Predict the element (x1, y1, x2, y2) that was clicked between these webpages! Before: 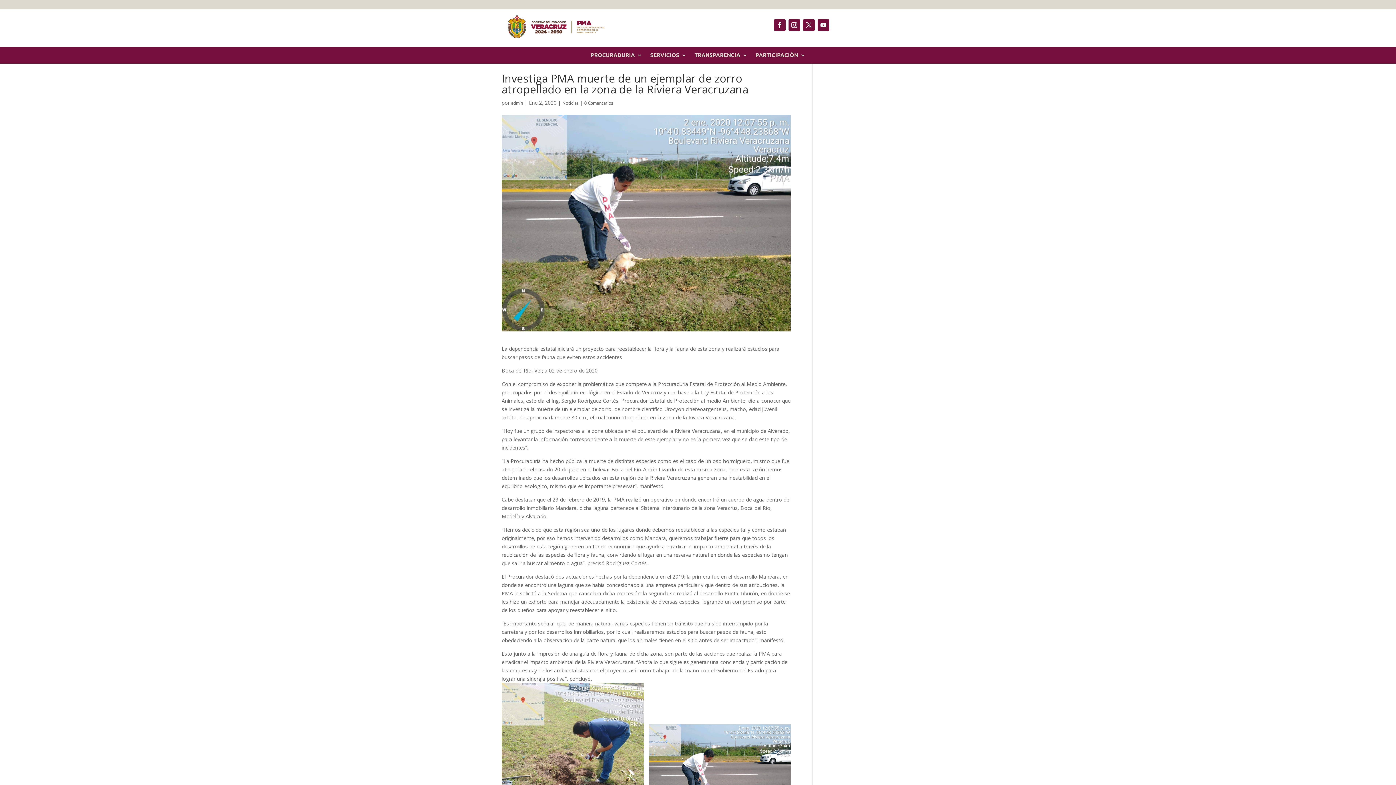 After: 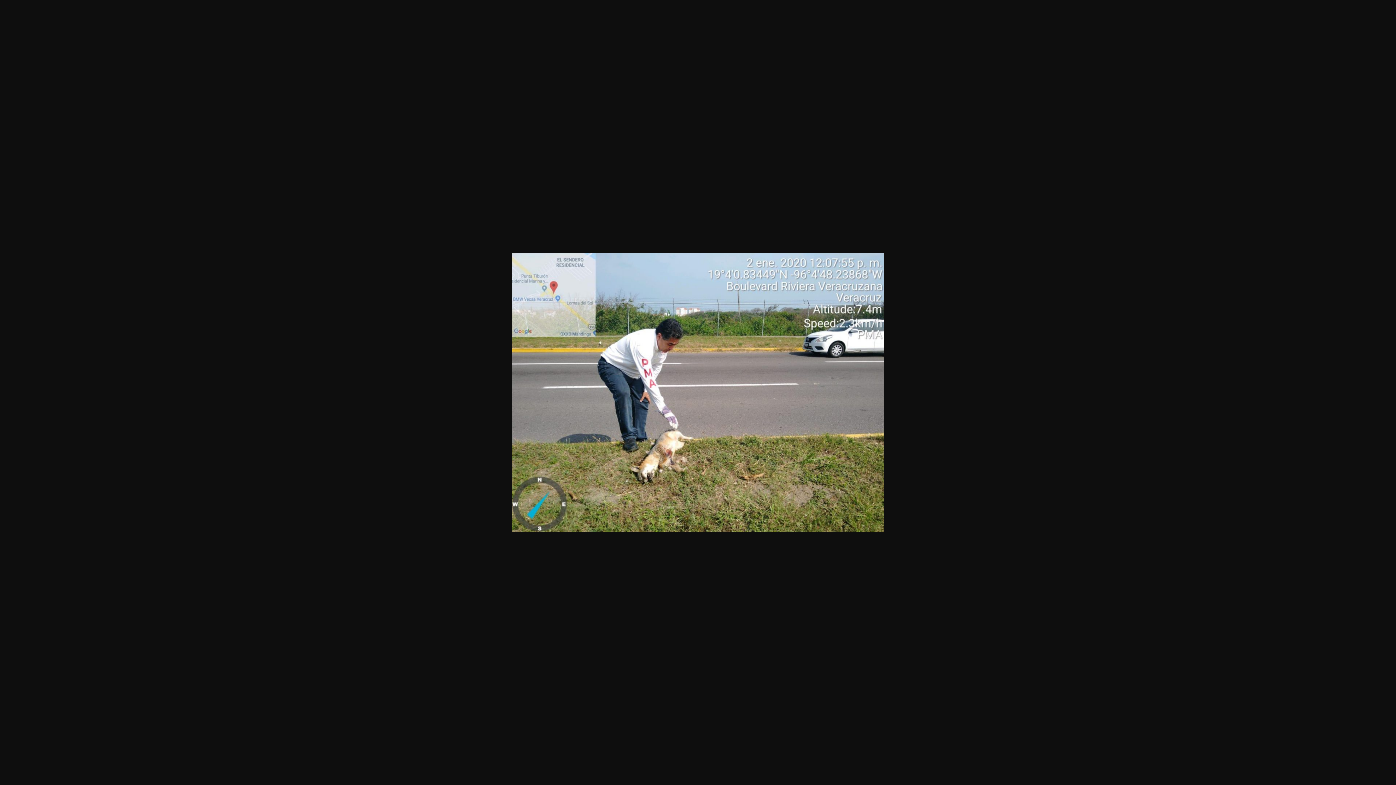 Action: bbox: (648, 724, 790, 831)